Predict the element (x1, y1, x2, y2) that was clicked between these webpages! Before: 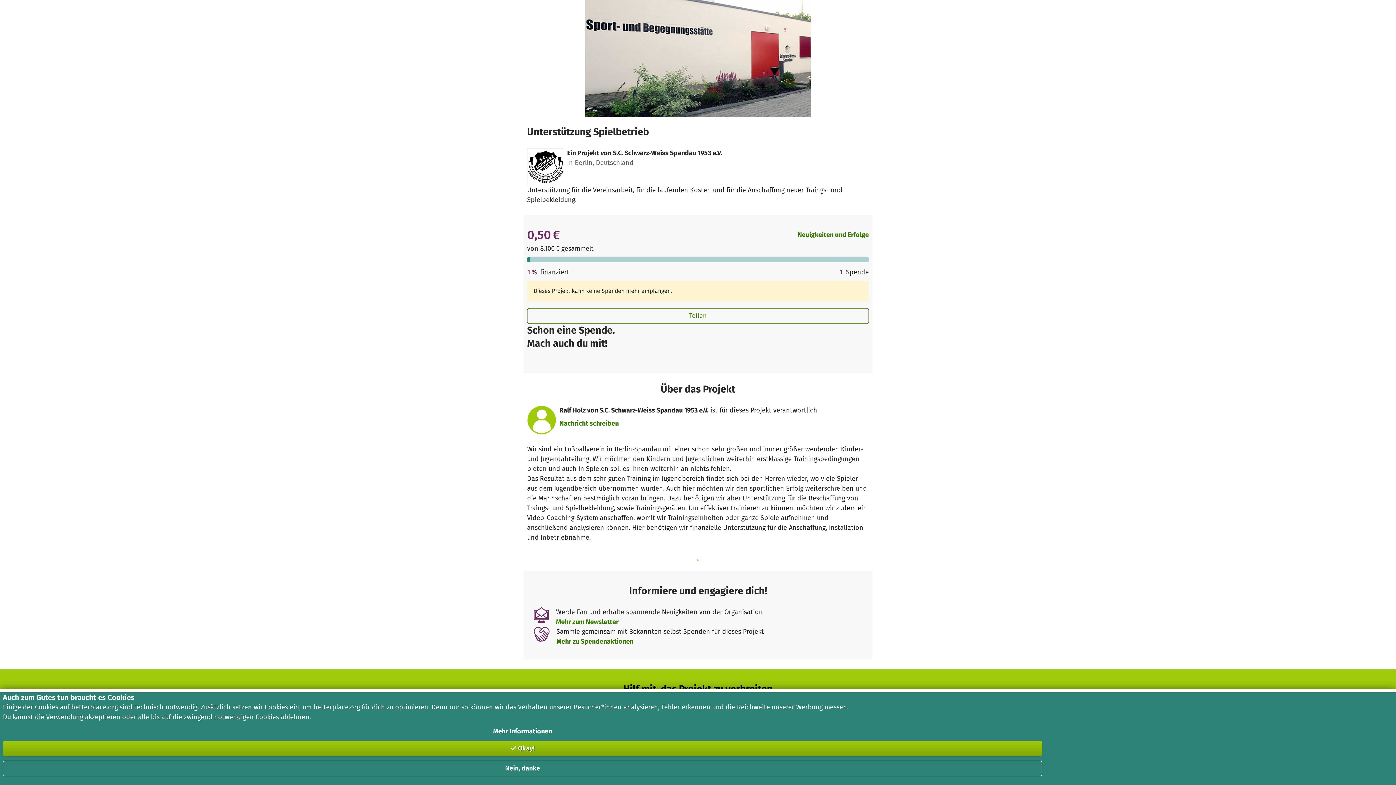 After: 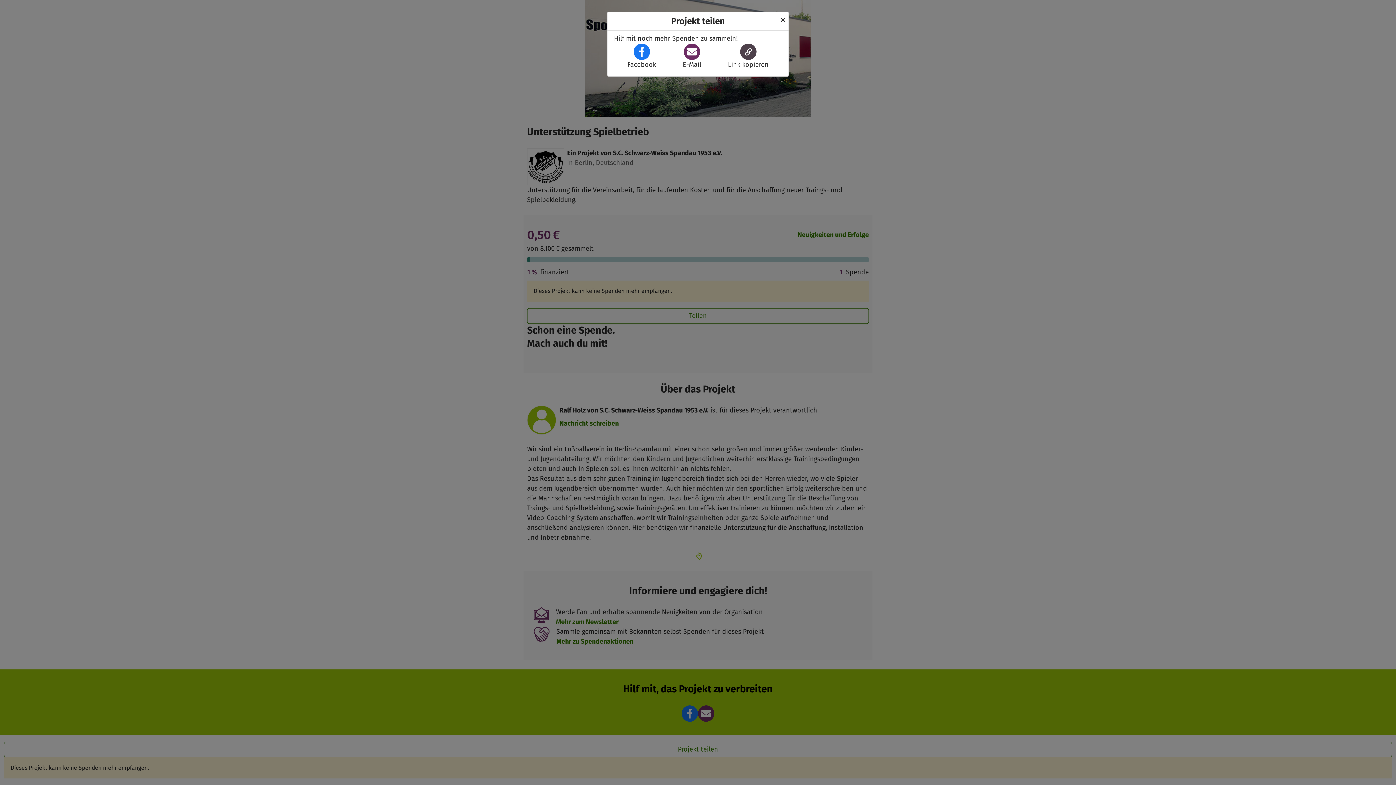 Action: bbox: (527, 308, 869, 323) label: Teilen